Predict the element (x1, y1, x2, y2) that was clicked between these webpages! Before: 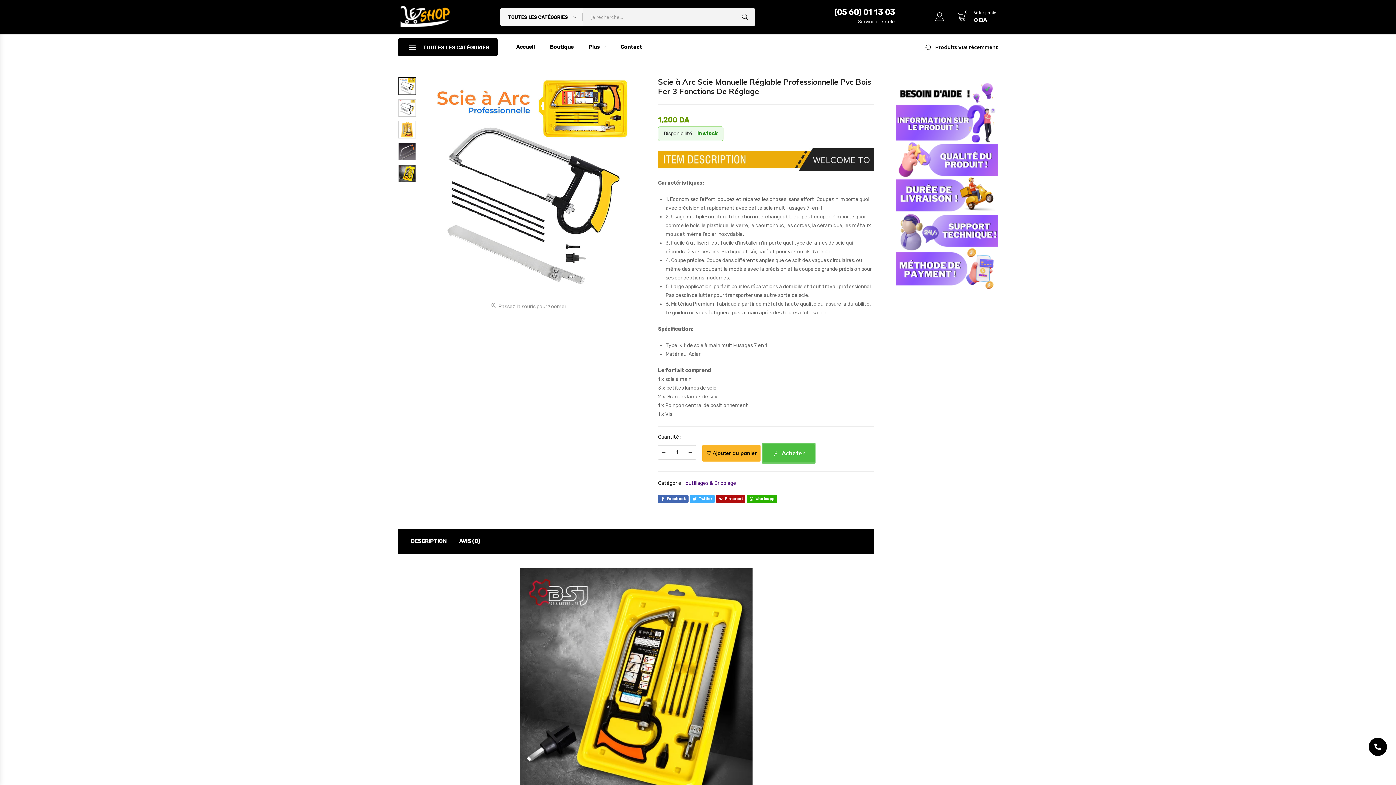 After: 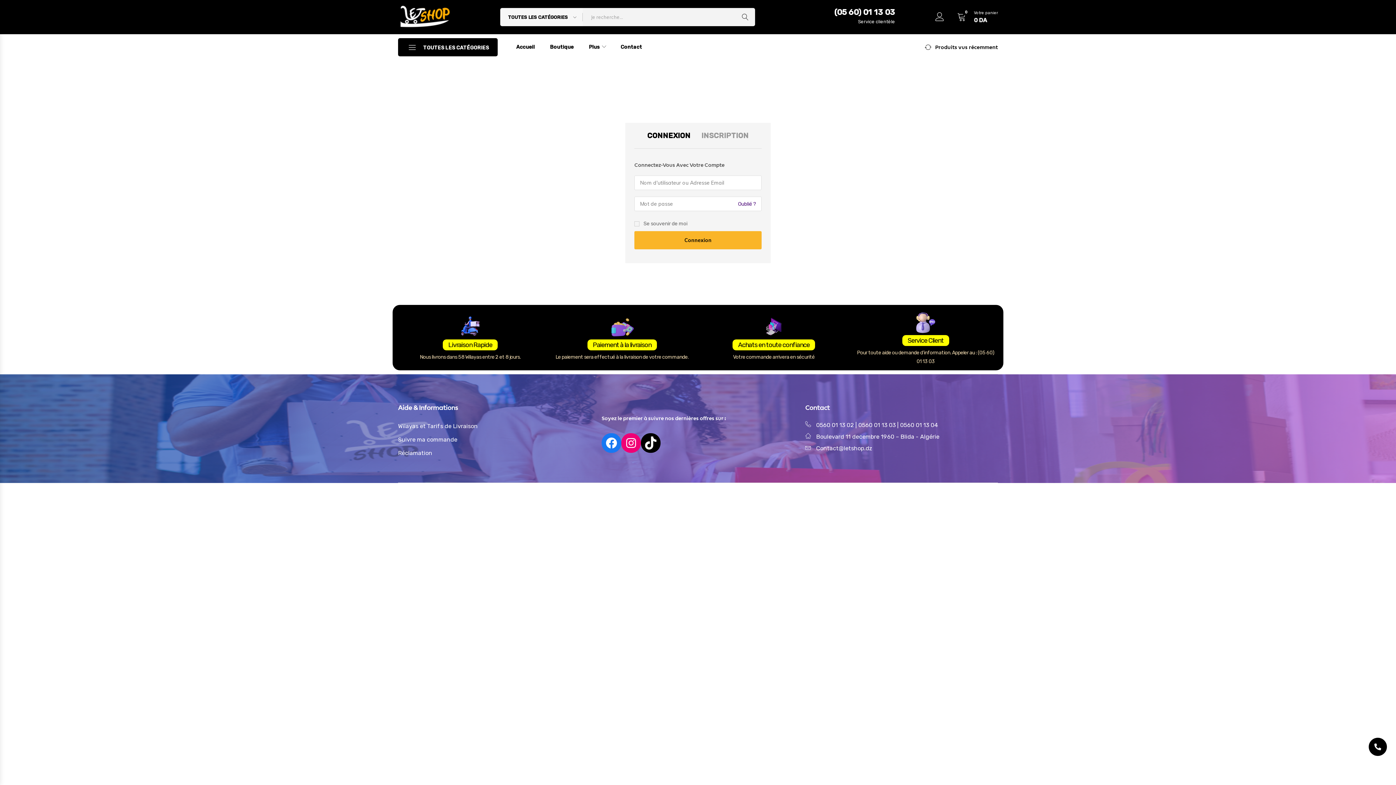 Action: bbox: (934, 12, 944, 20)